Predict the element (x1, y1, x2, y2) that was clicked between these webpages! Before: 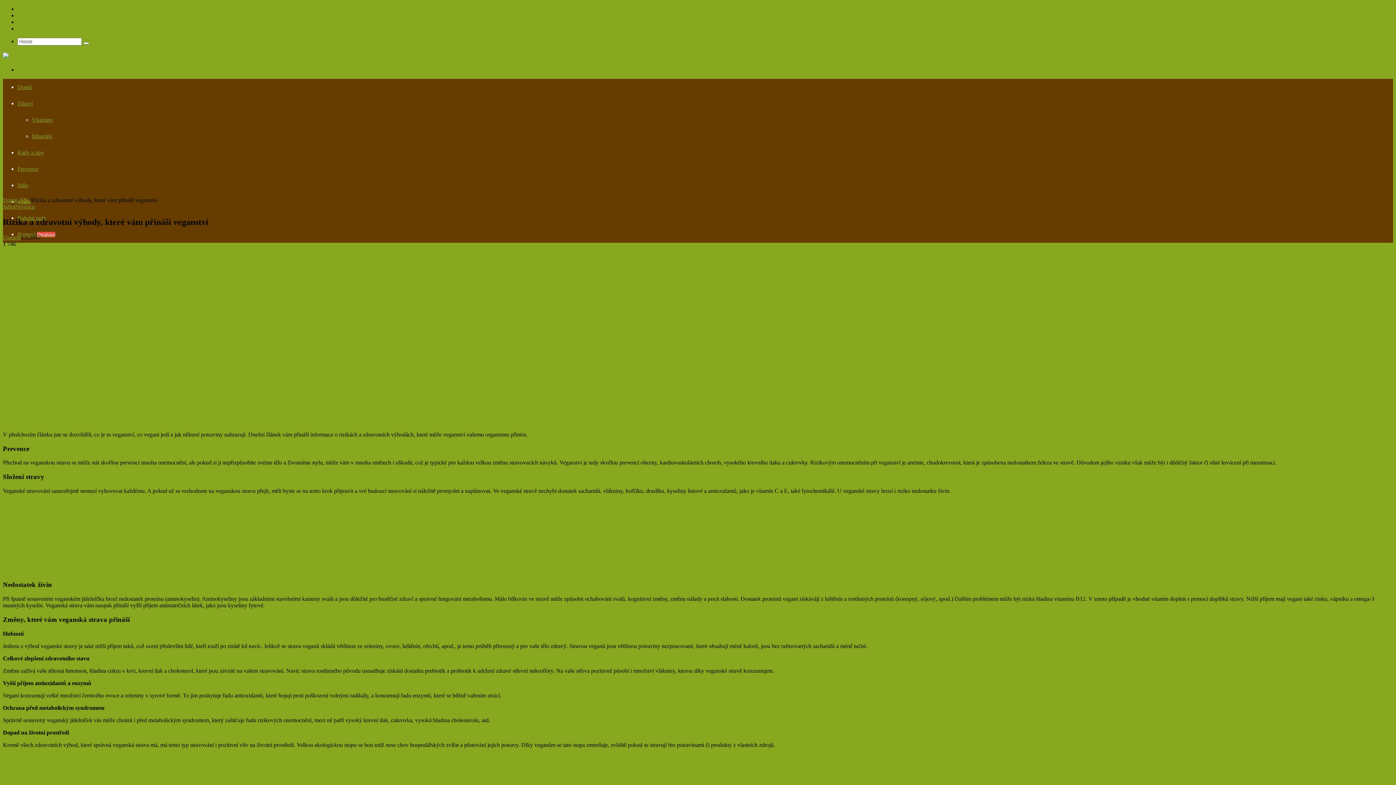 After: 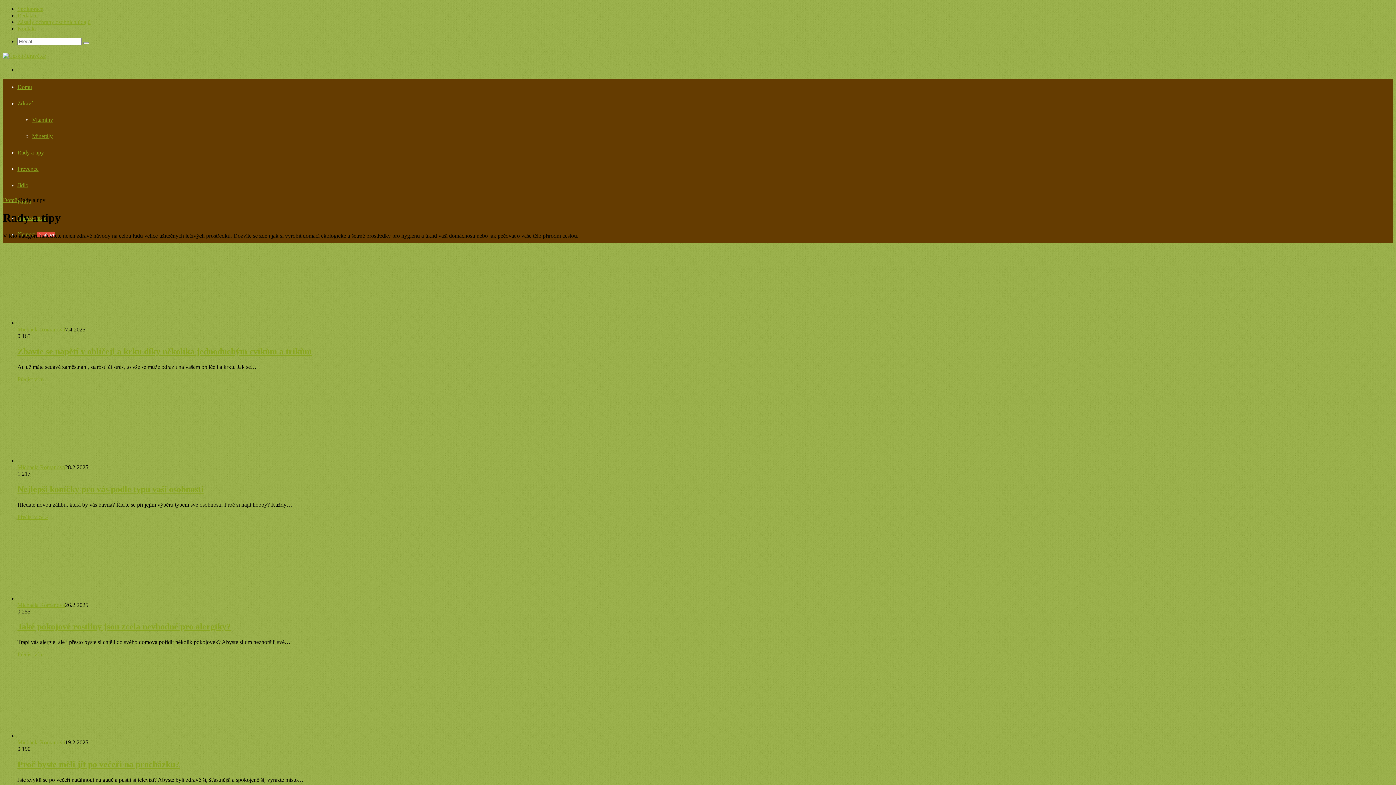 Action: bbox: (17, 149, 44, 155) label: Rady a tipy